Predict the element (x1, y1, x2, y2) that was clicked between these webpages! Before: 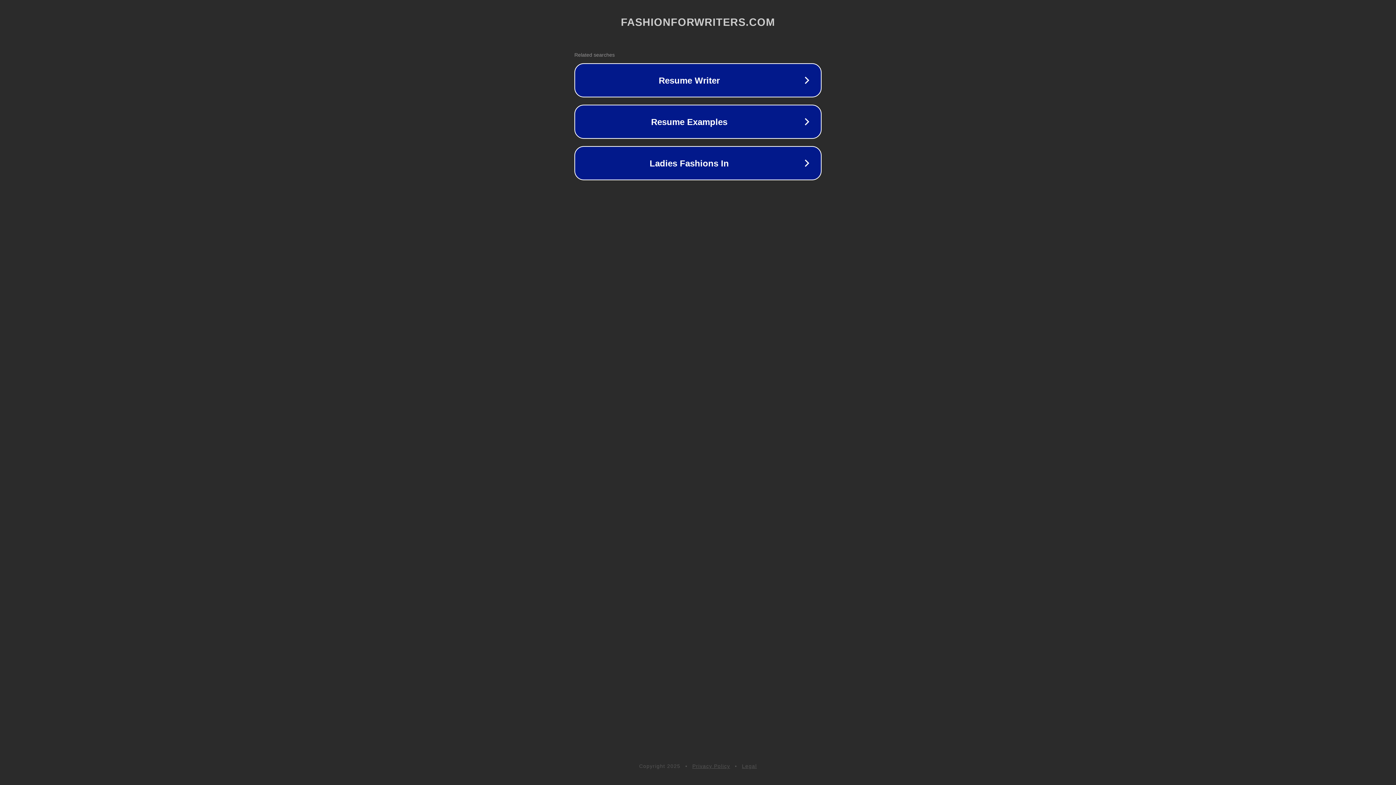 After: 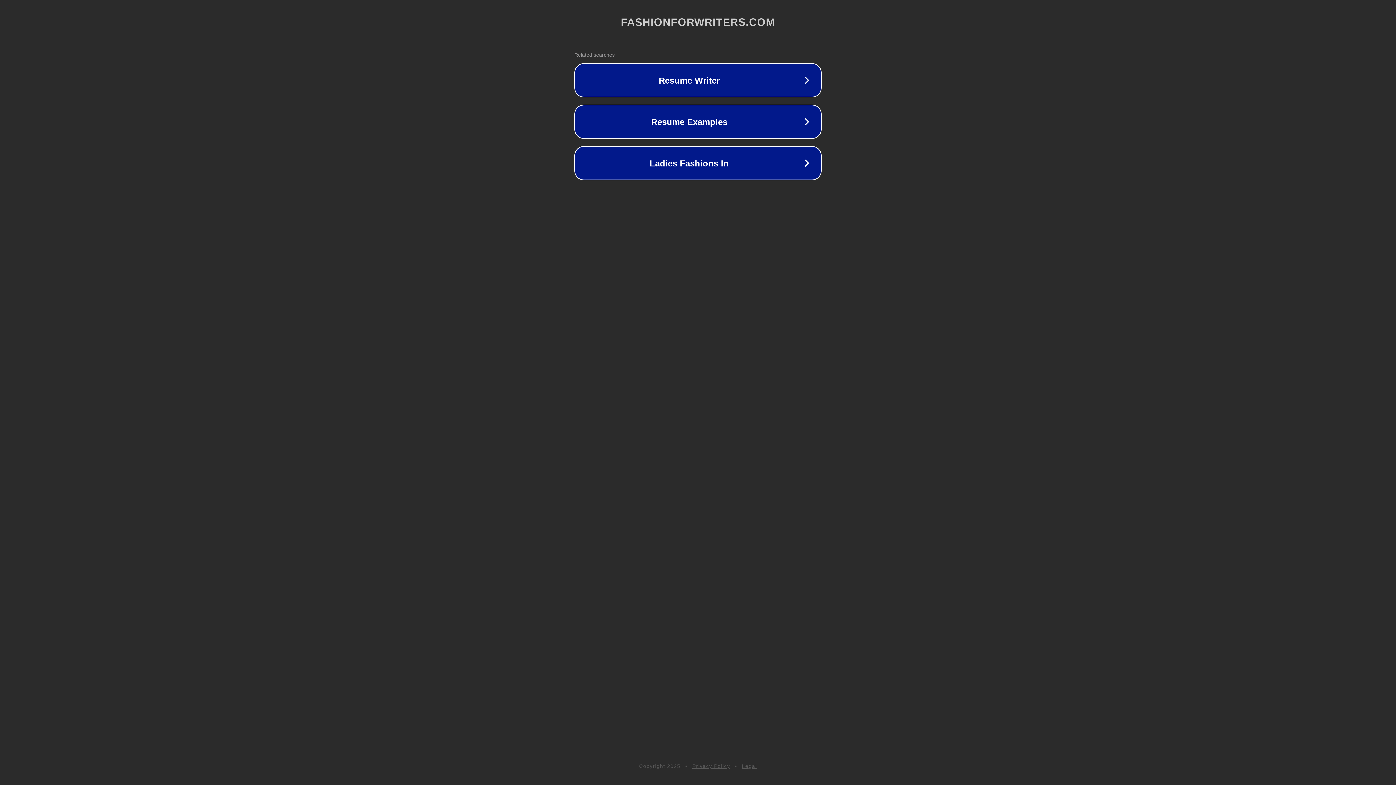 Action: bbox: (692, 763, 730, 769) label: Privacy Policy